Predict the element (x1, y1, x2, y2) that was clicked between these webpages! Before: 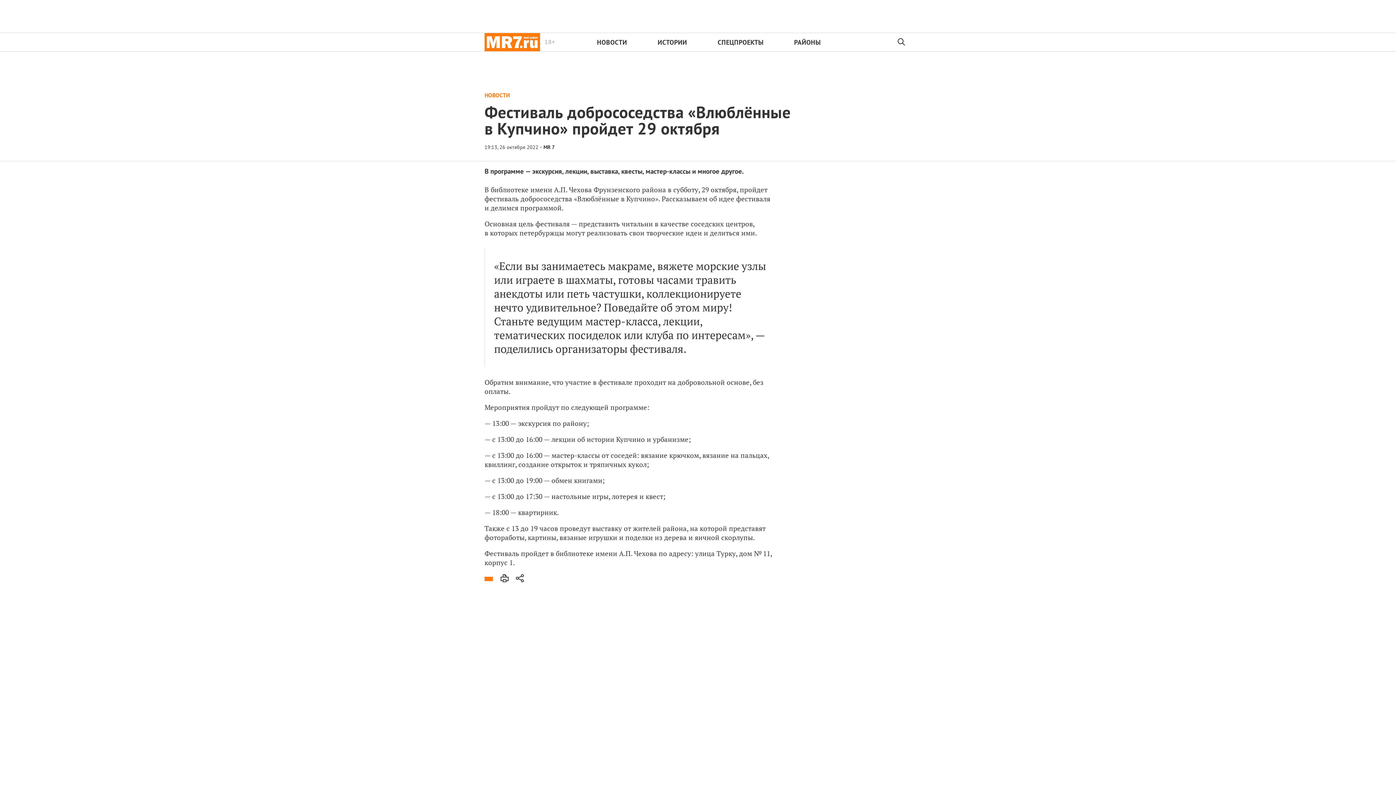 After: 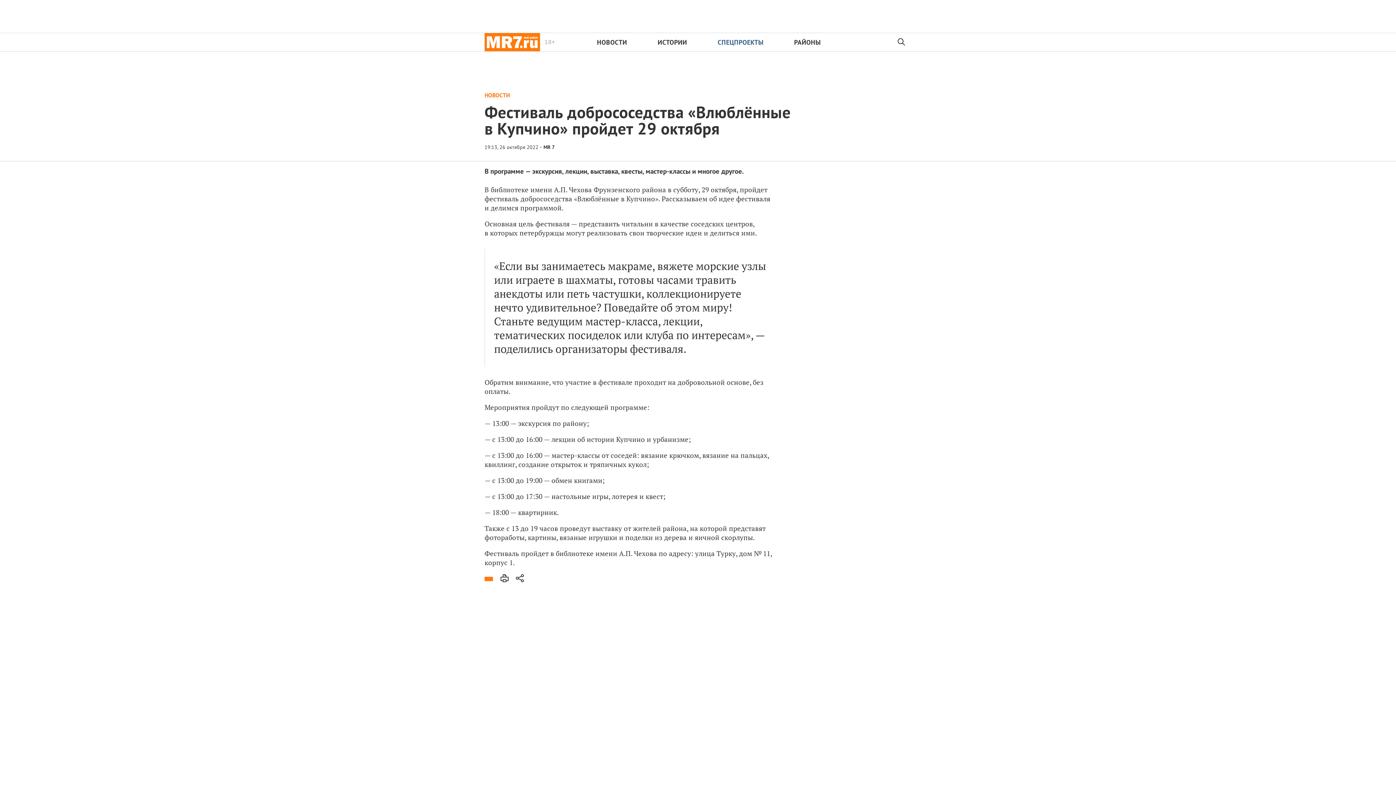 Action: bbox: (717, 38, 763, 46) label: СПЕЦПРОЕКТЫ